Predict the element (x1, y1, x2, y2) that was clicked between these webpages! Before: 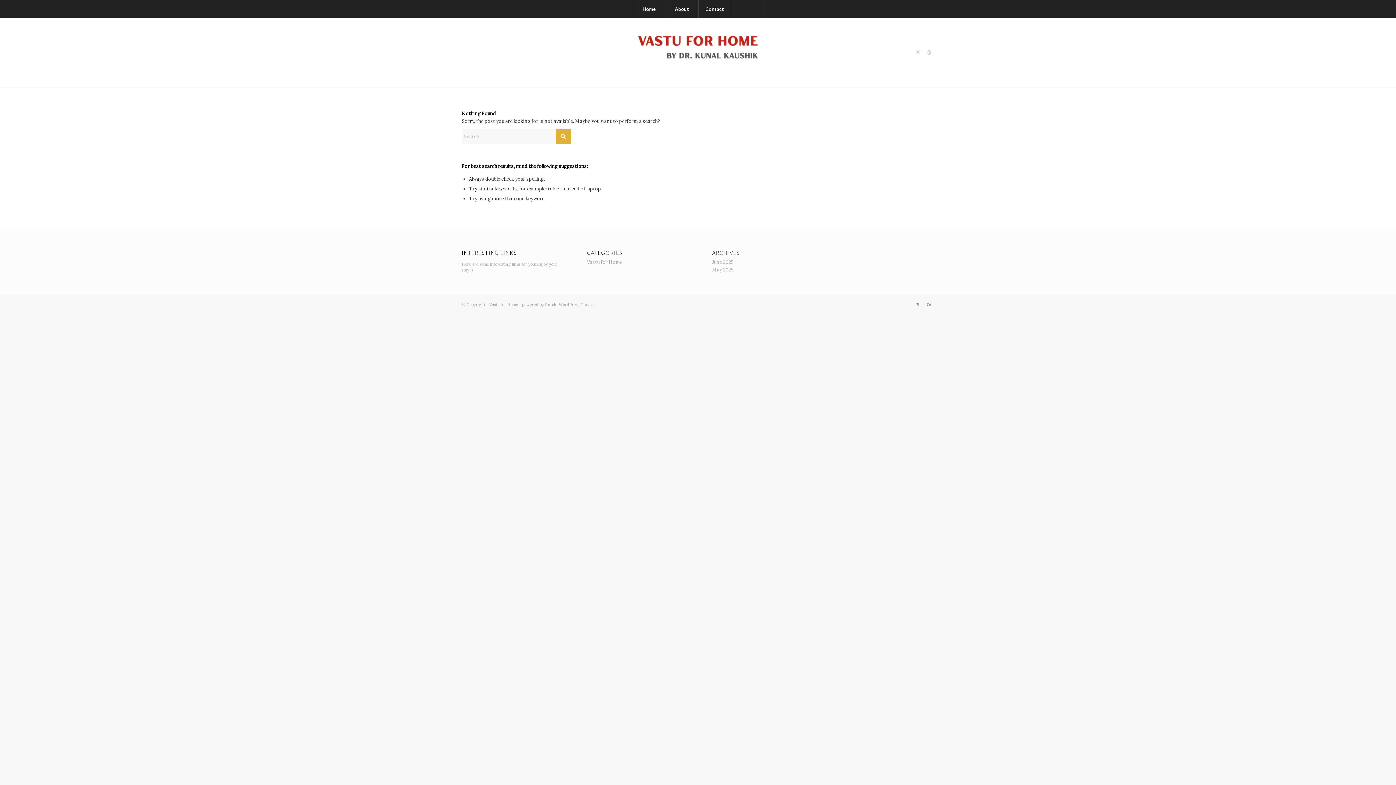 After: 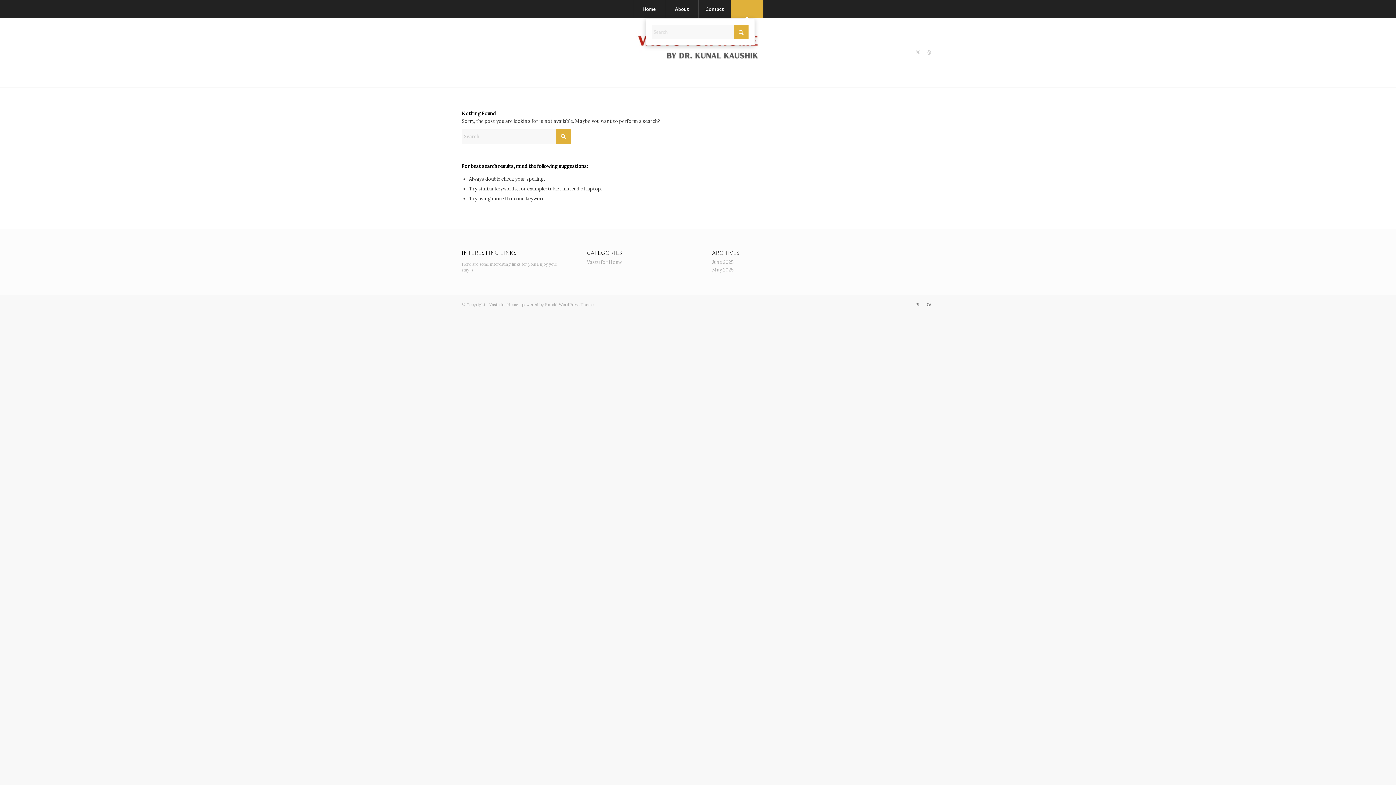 Action: bbox: (730, 0, 763, 18) label: Search